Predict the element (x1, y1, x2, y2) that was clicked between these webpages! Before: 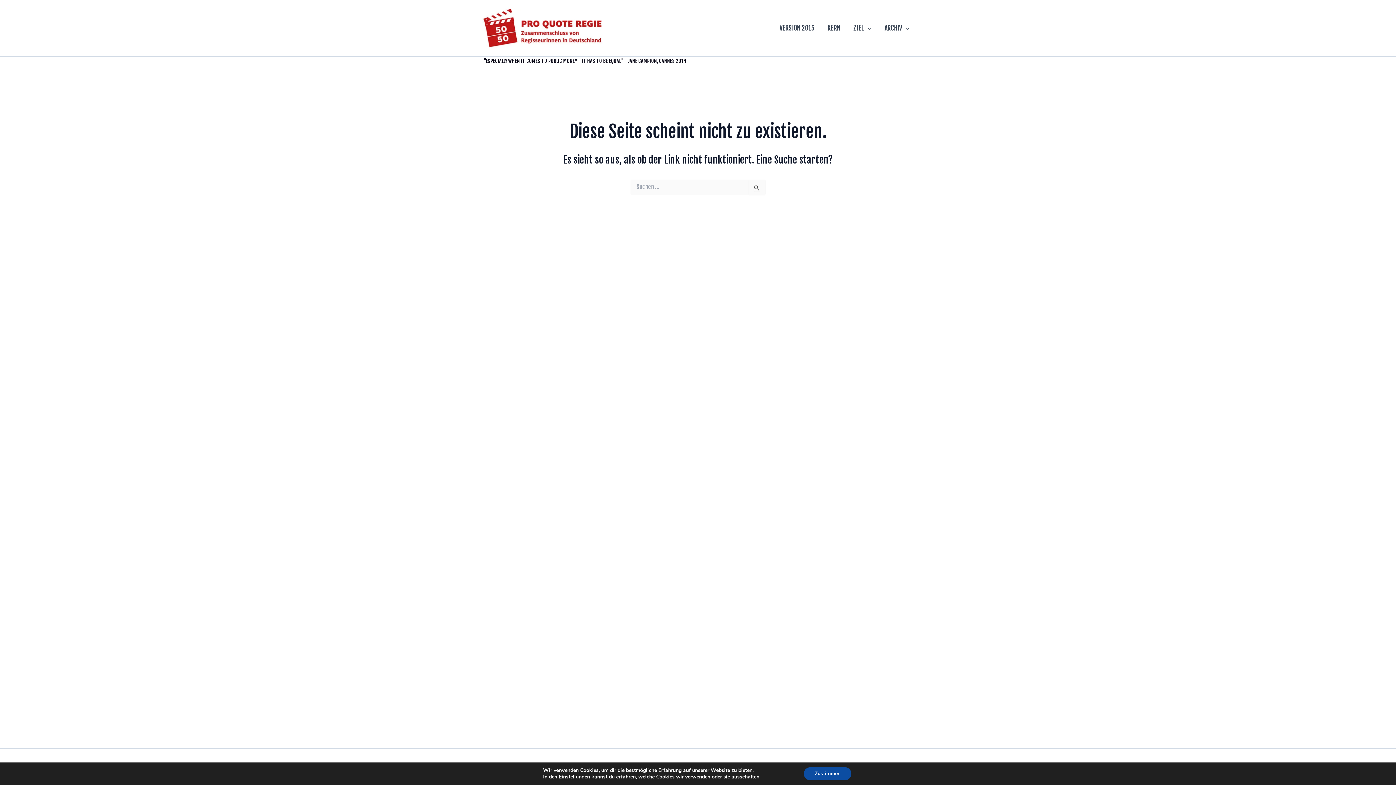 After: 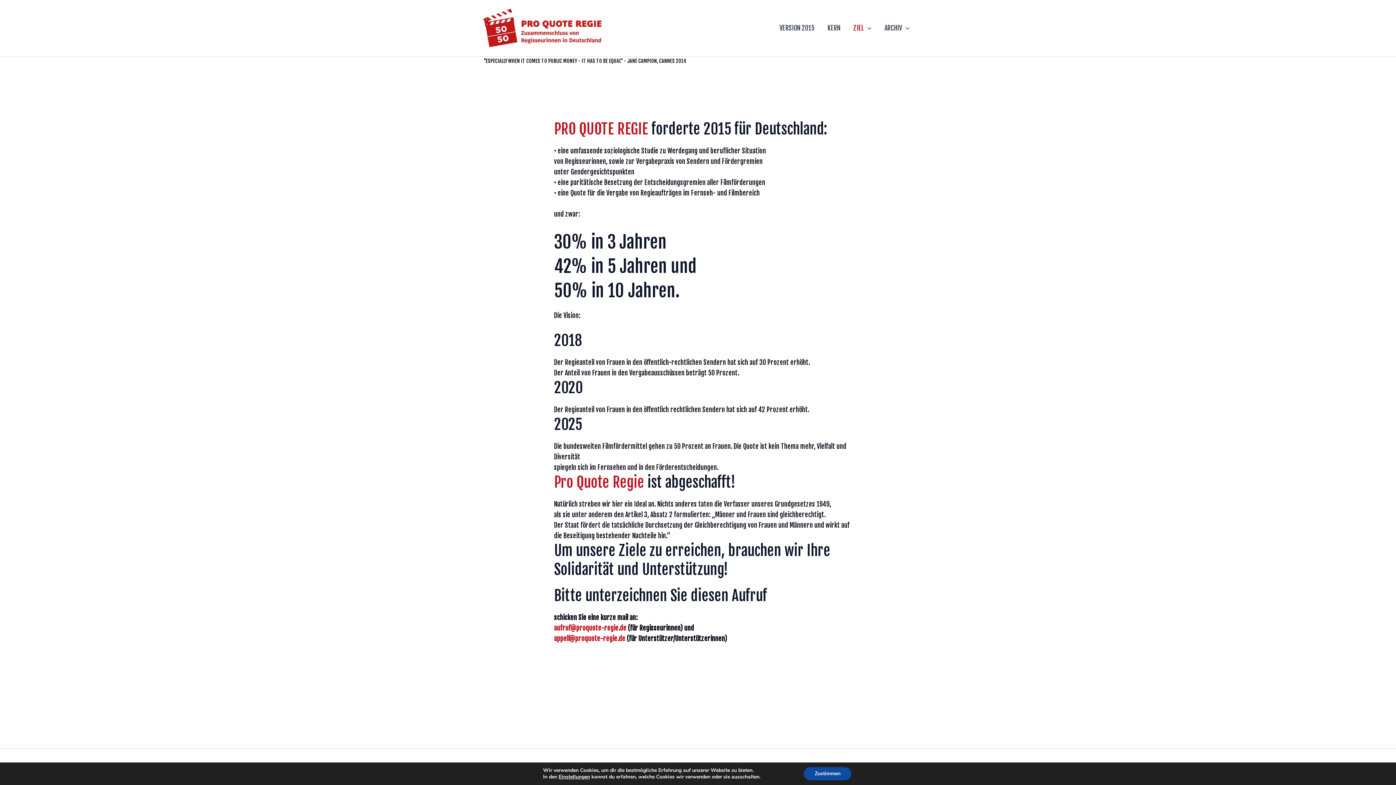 Action: label: ZIEL bbox: (847, 13, 878, 42)